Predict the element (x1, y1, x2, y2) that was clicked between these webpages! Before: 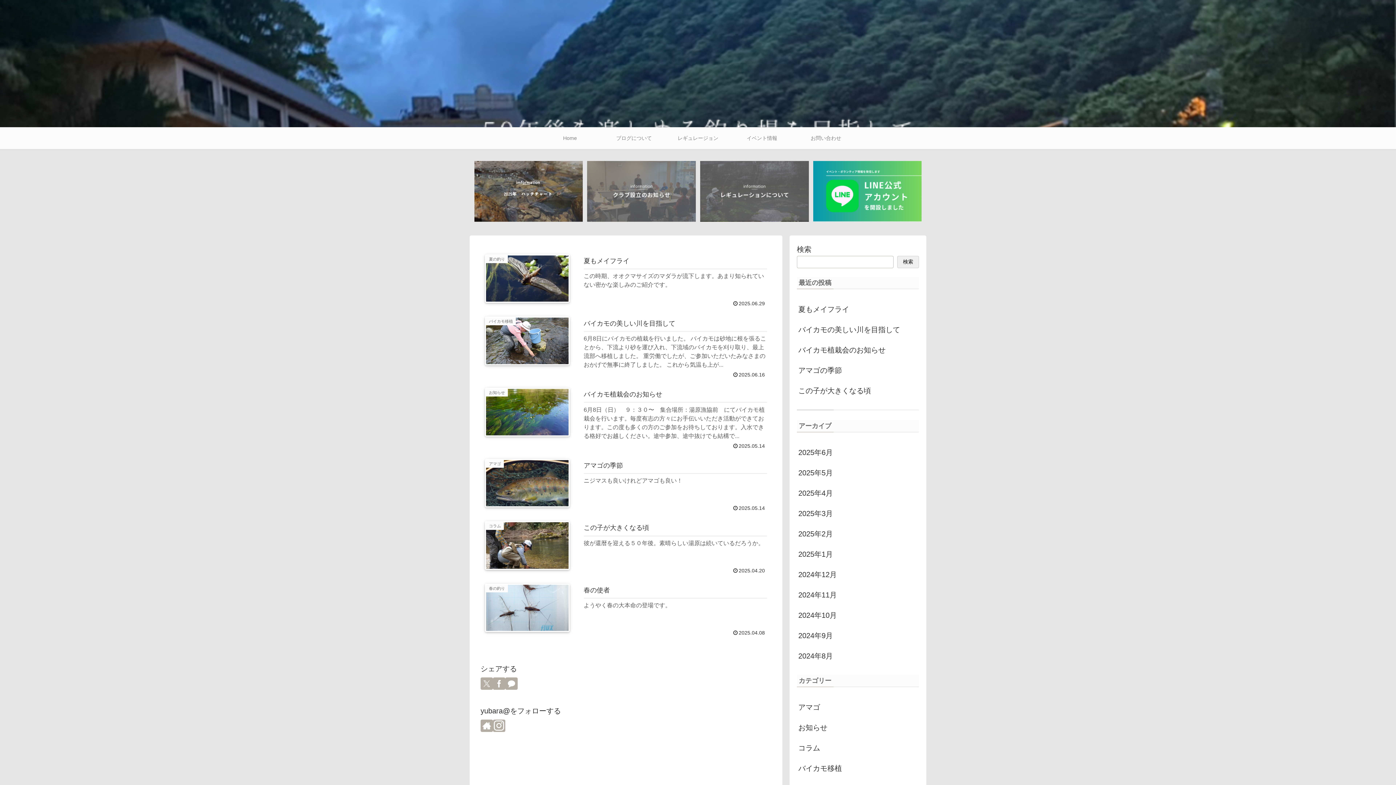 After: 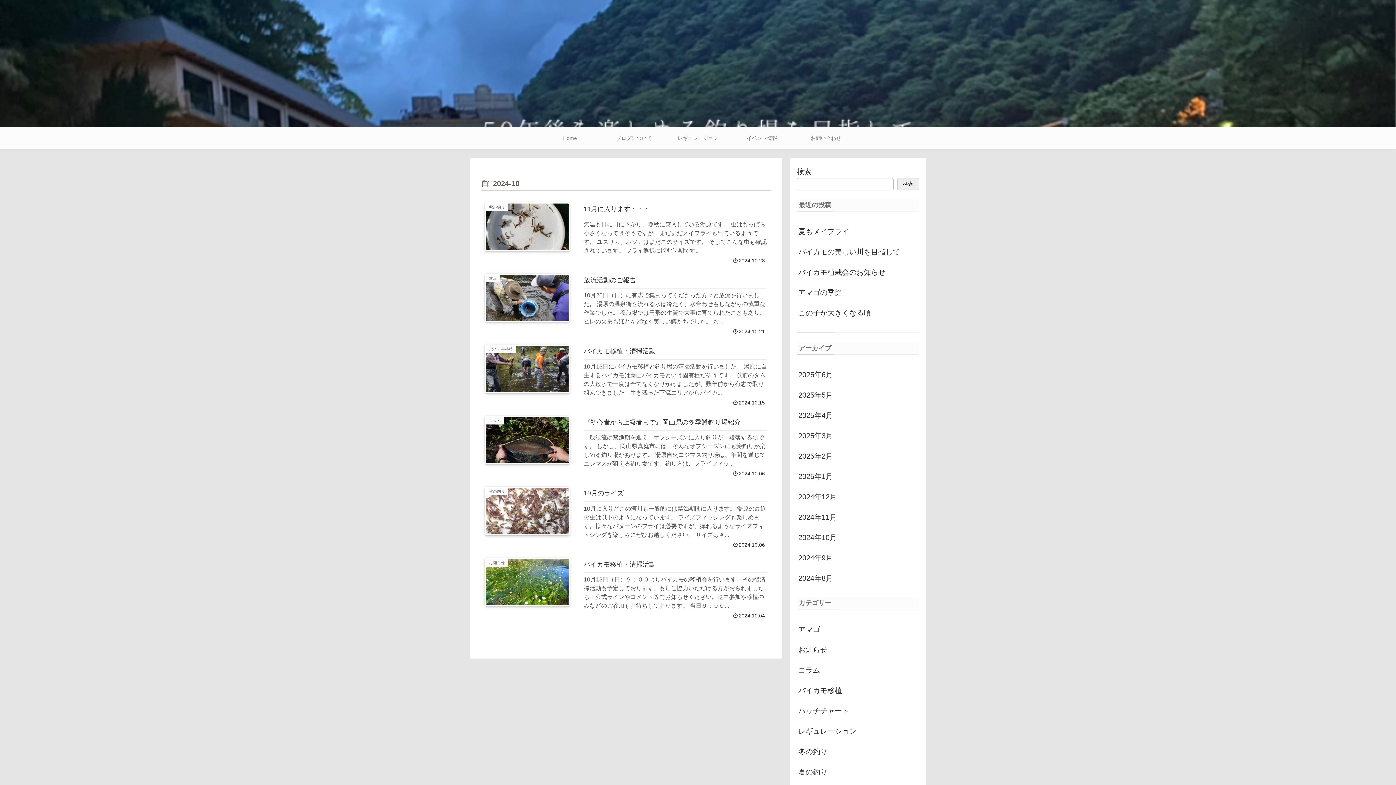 Action: label: 2024年10月 bbox: (797, 605, 919, 625)